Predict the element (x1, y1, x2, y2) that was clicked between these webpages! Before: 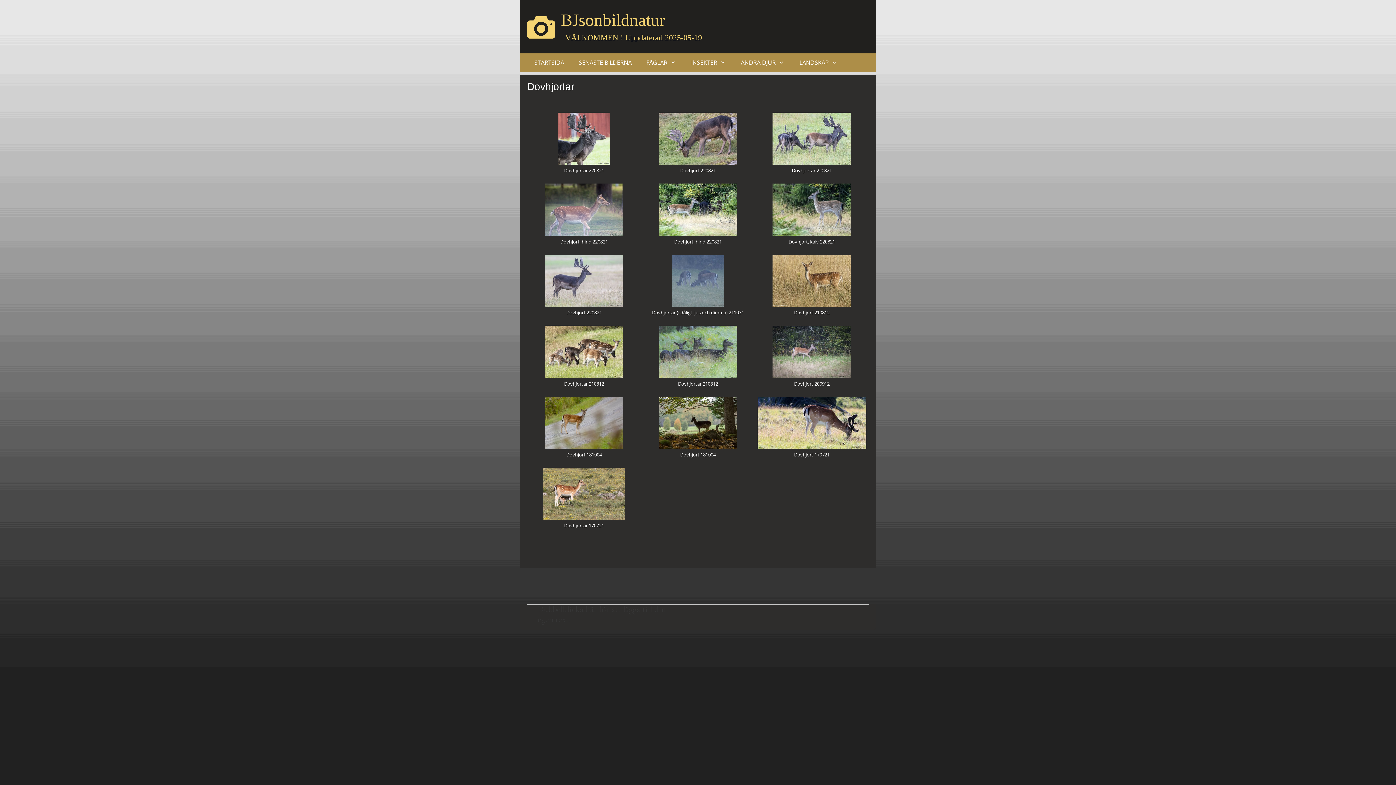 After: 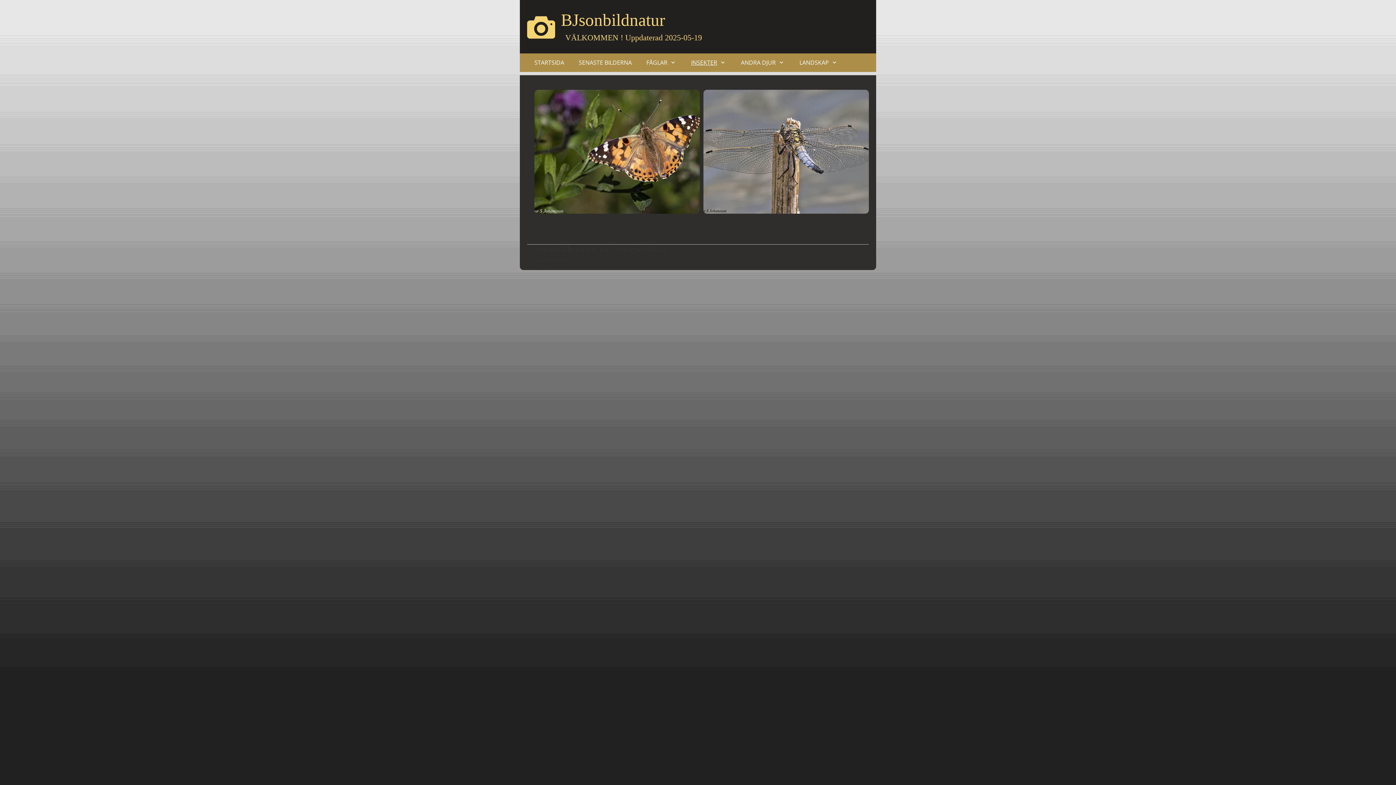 Action: bbox: (684, 53, 733, 72) label: INSEKTER